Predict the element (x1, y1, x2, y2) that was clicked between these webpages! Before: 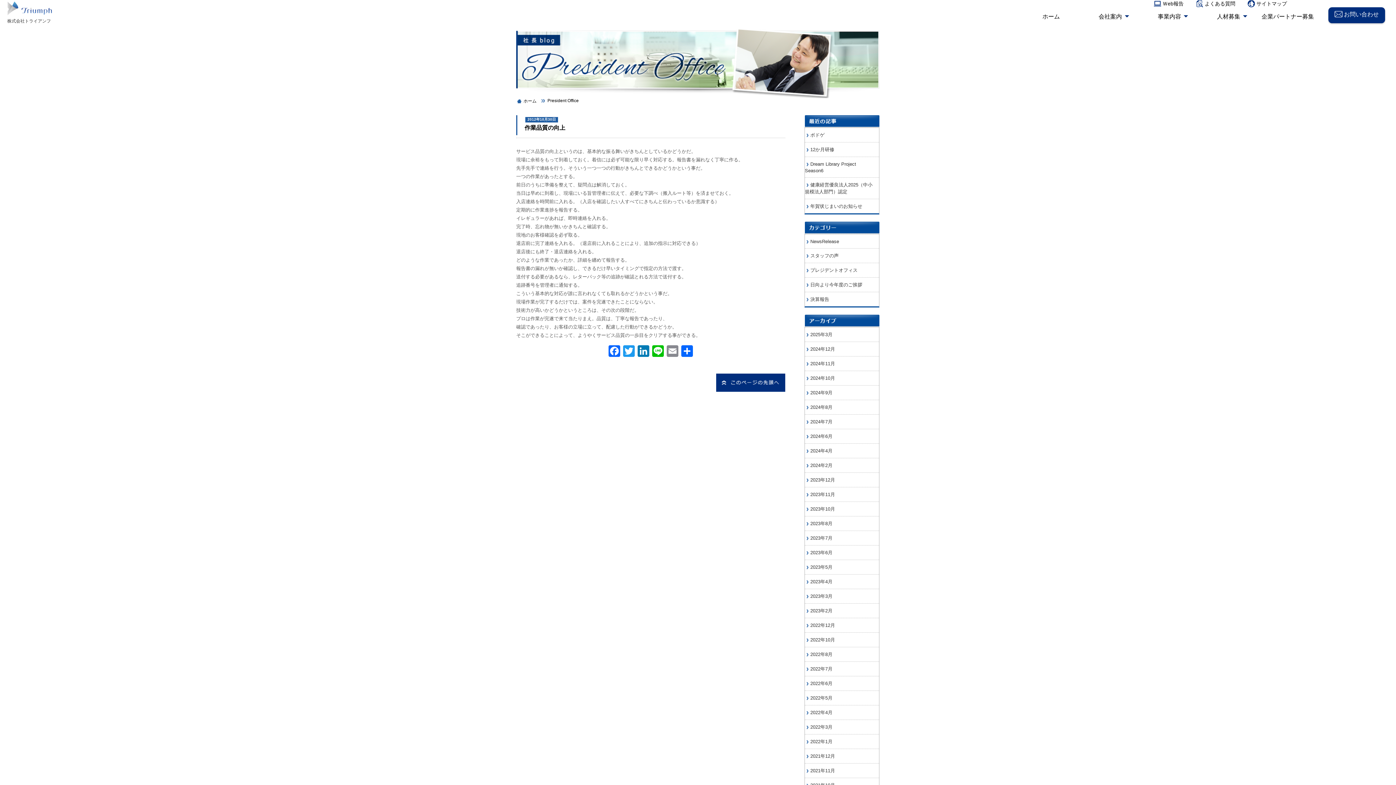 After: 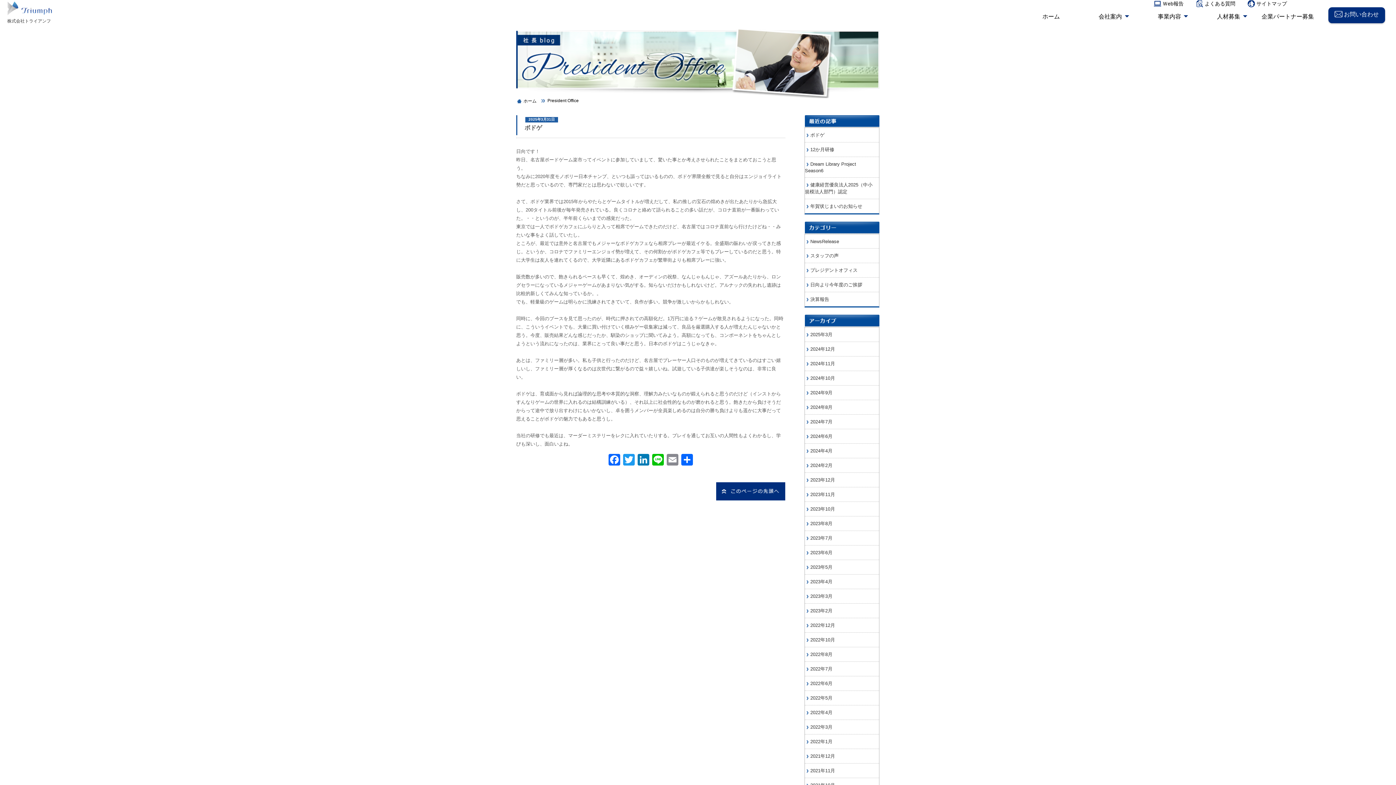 Action: bbox: (805, 132, 824, 137) label: ボドゲ